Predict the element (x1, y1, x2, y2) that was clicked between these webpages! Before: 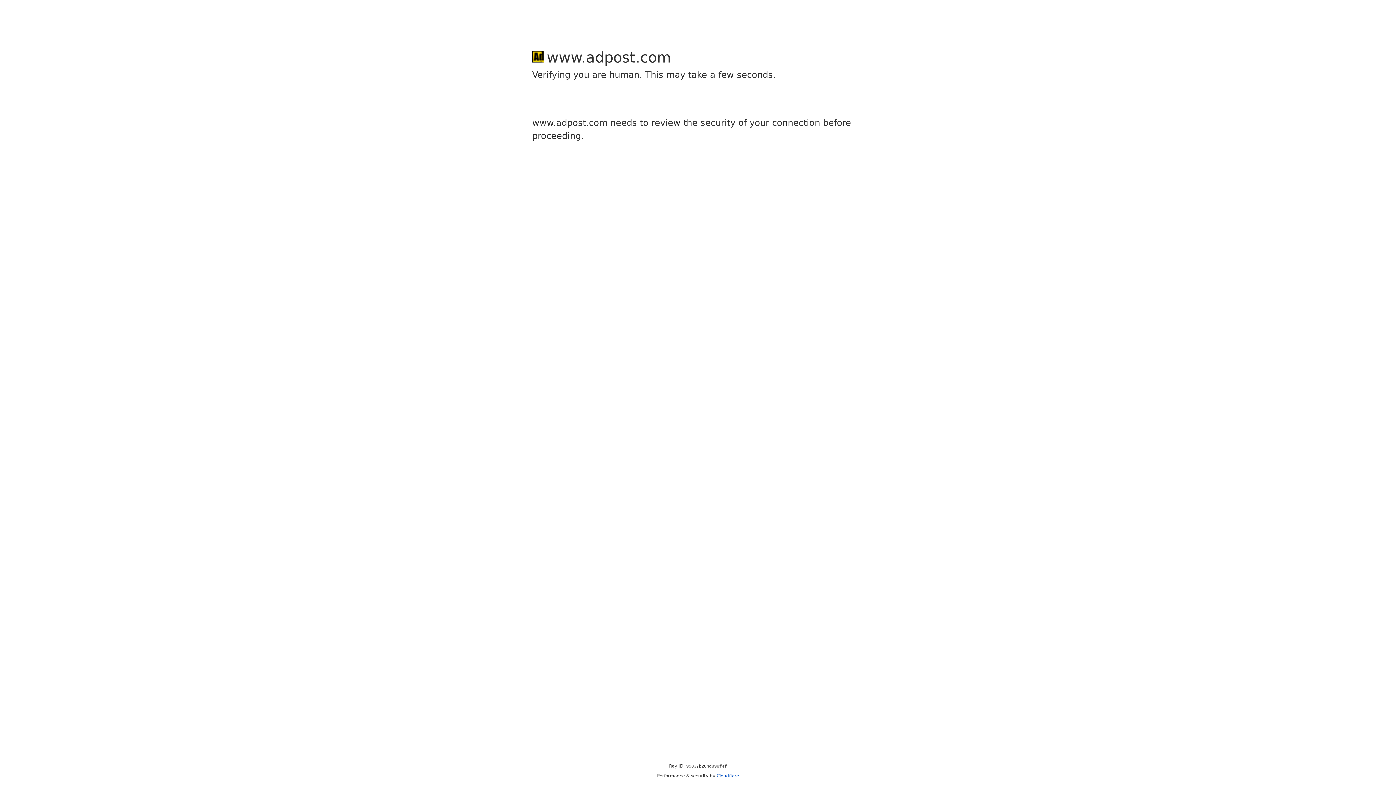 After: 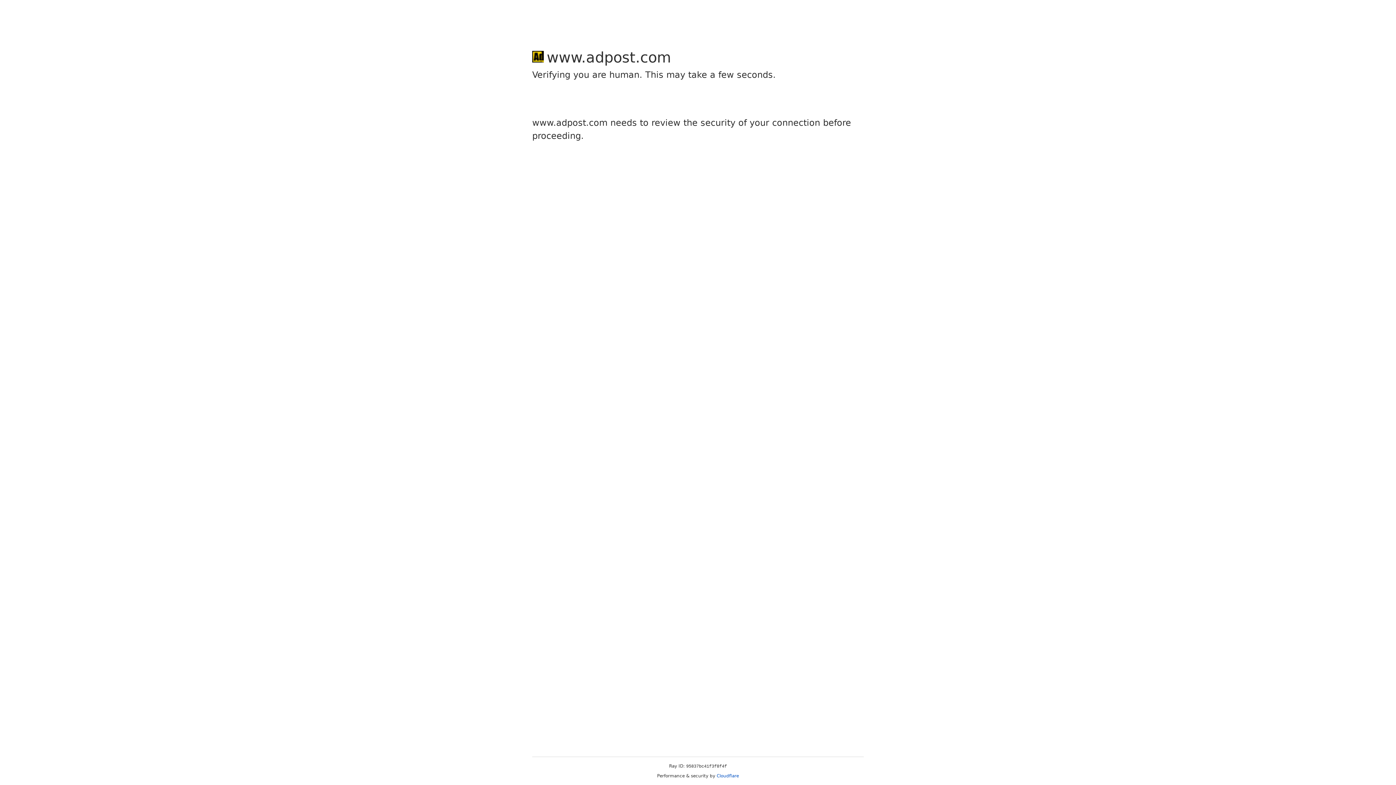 Action: label: Cloudflare bbox: (716, 773, 739, 778)